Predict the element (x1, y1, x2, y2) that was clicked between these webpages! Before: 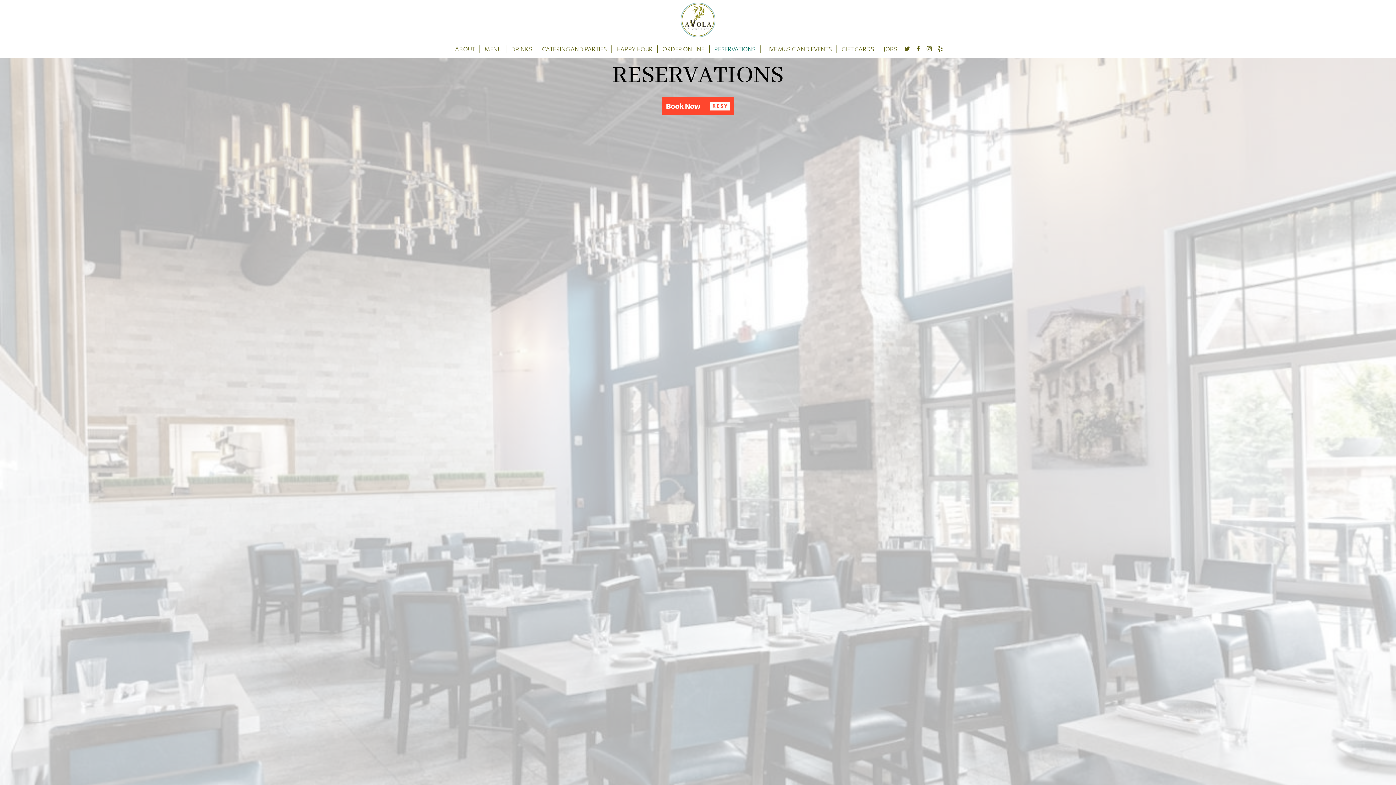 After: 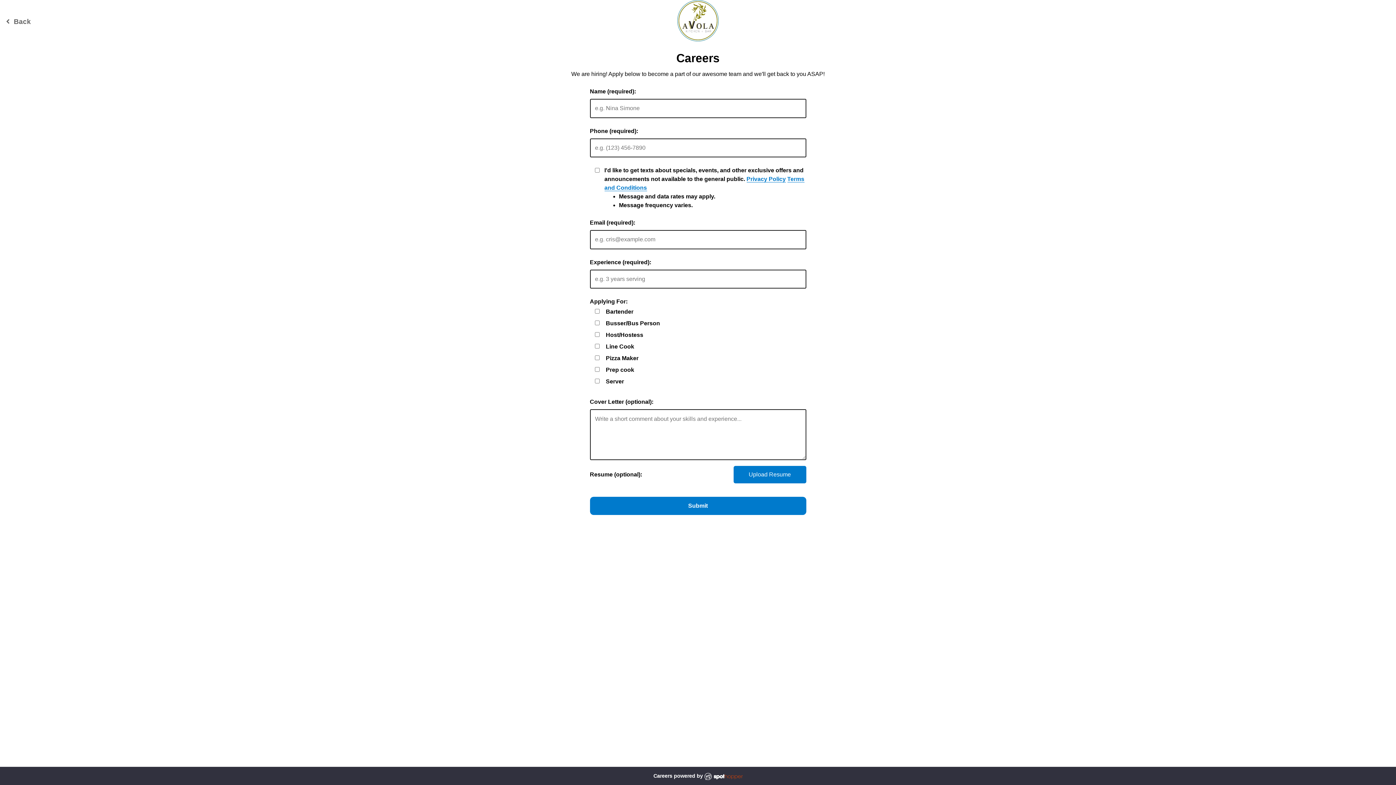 Action: bbox: (879, 45, 902, 52) label: JOBS